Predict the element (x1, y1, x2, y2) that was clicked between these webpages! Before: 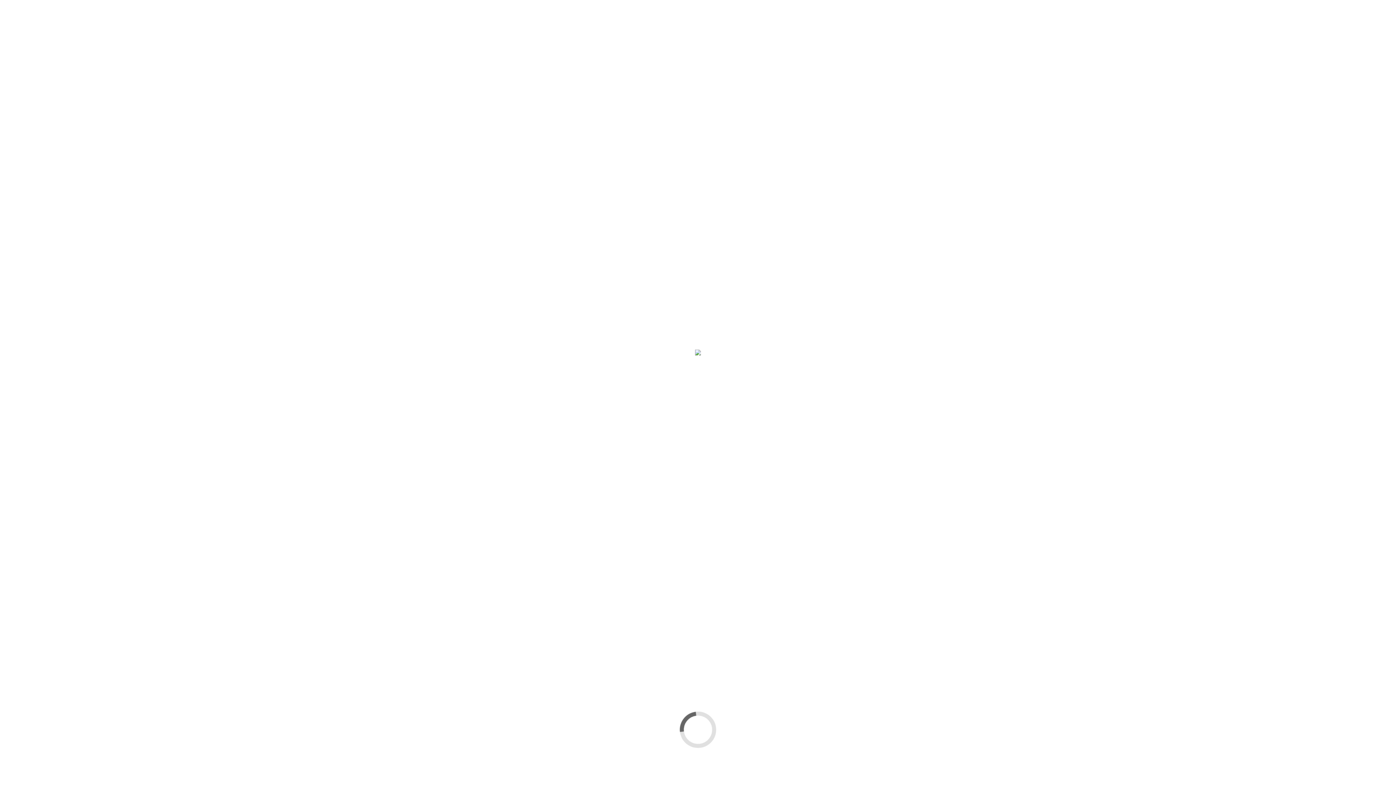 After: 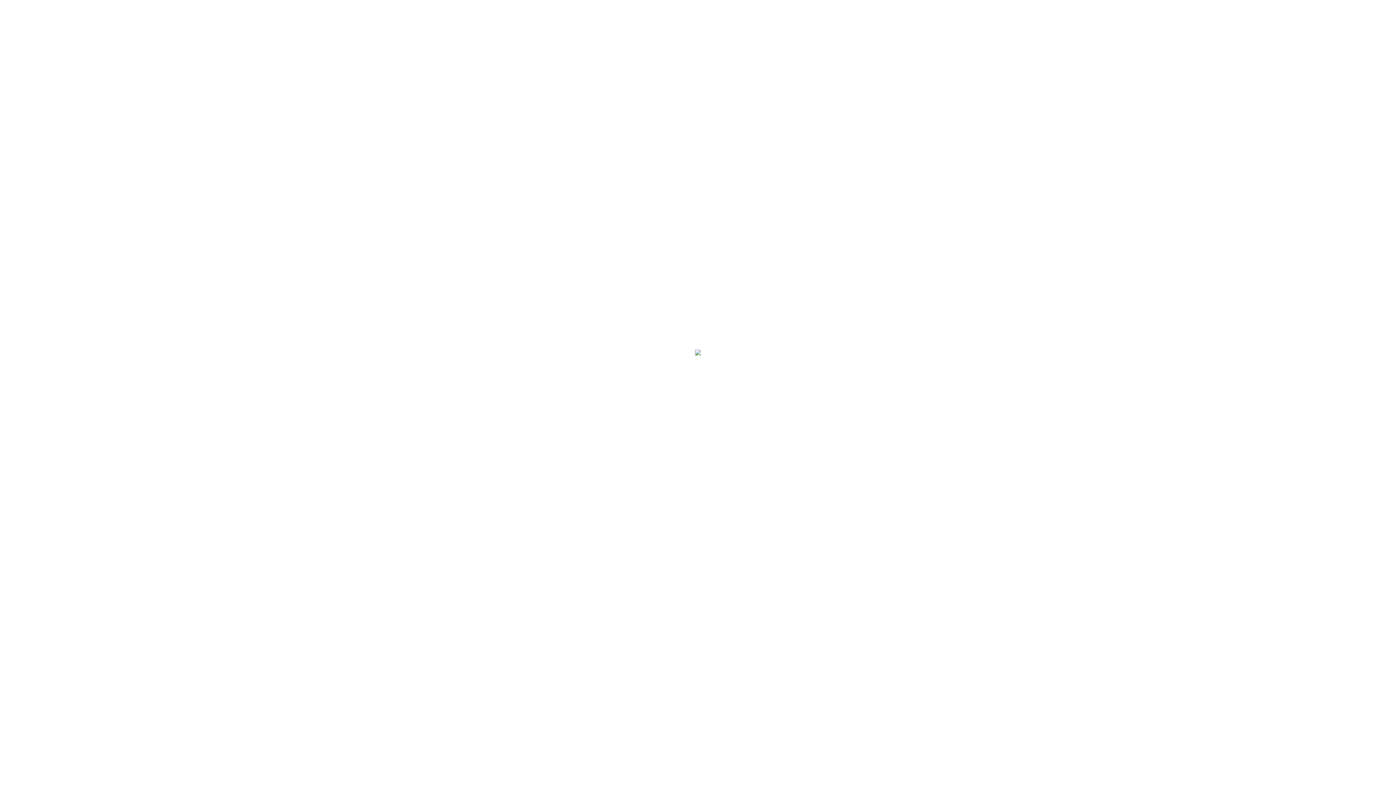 Action: bbox: (80, 582, 118, 588) label: Política de cookies